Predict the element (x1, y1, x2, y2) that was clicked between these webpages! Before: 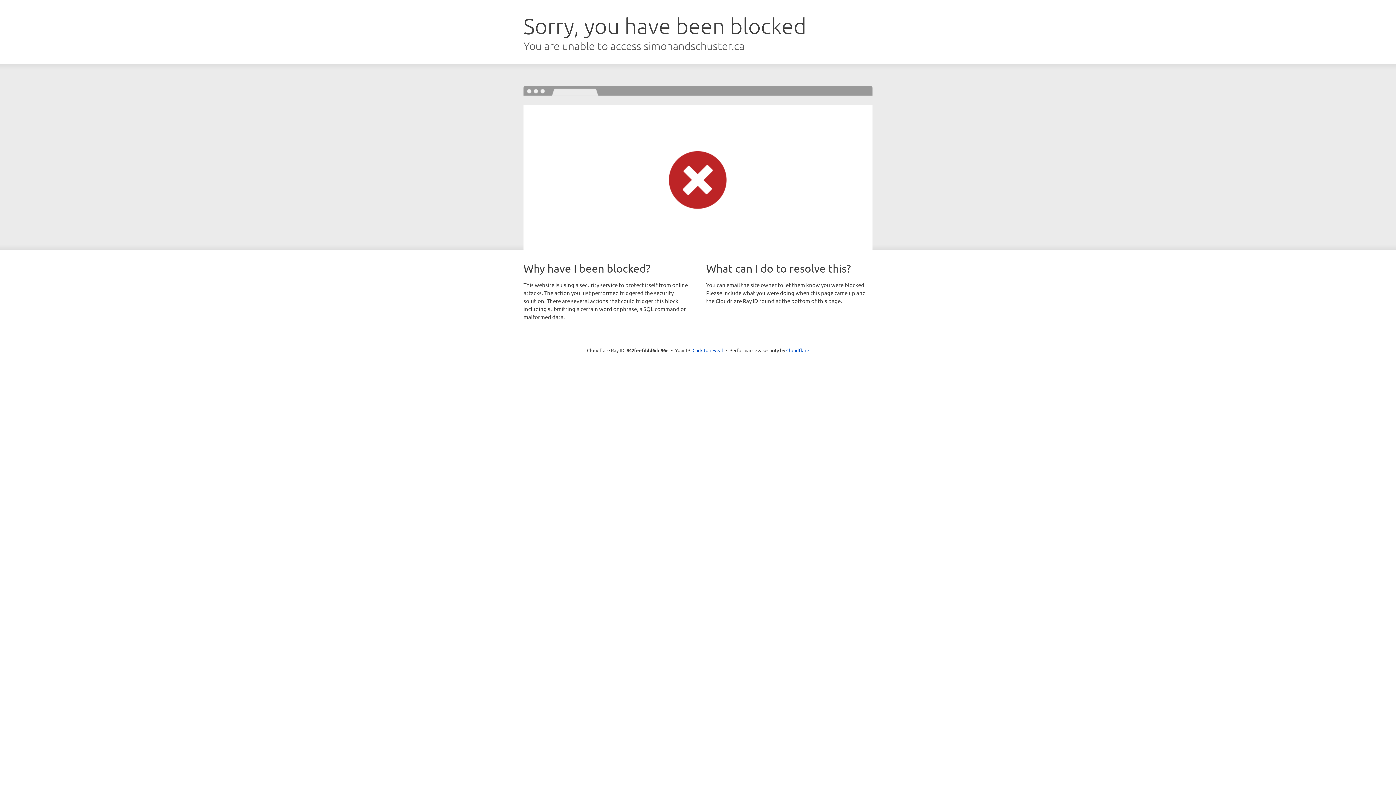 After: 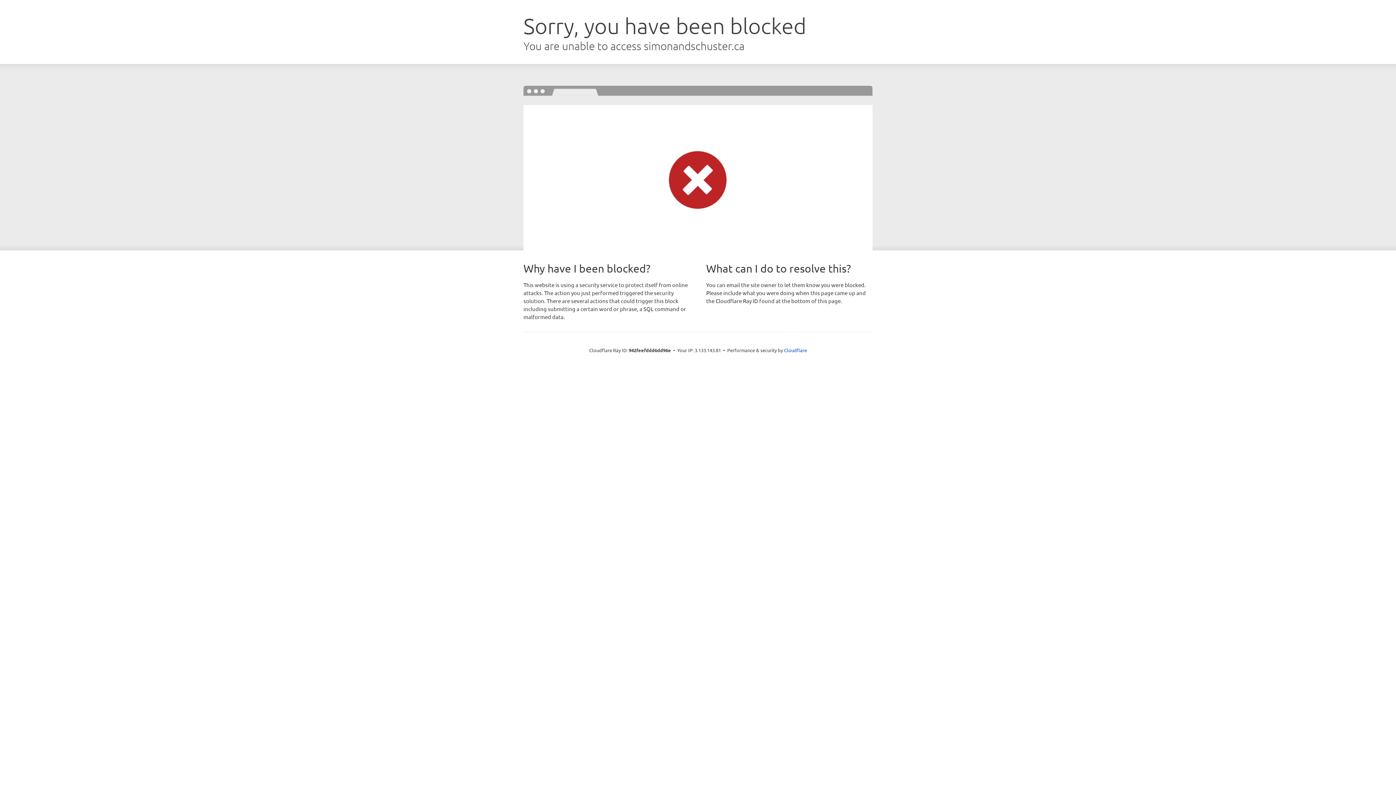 Action: bbox: (692, 346, 723, 353) label: Click to reveal